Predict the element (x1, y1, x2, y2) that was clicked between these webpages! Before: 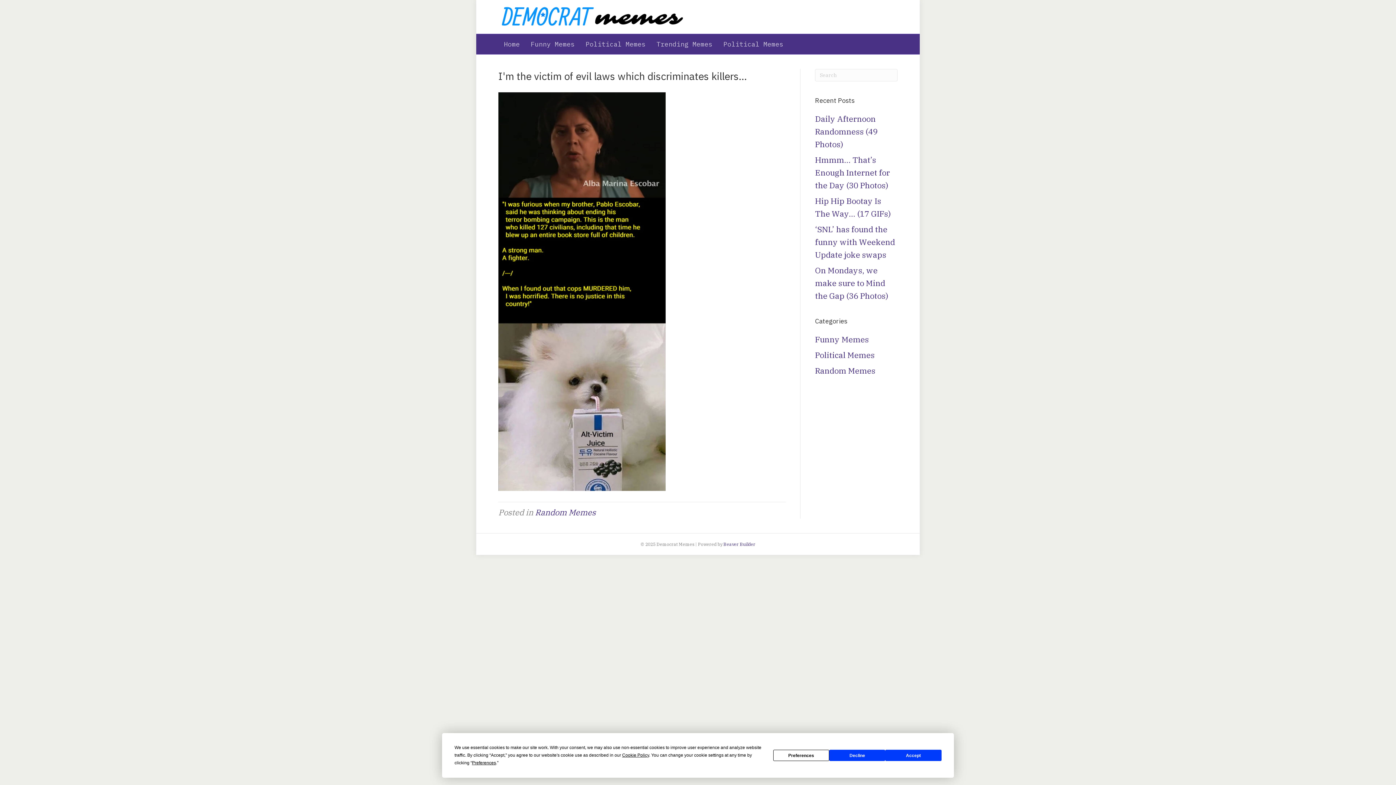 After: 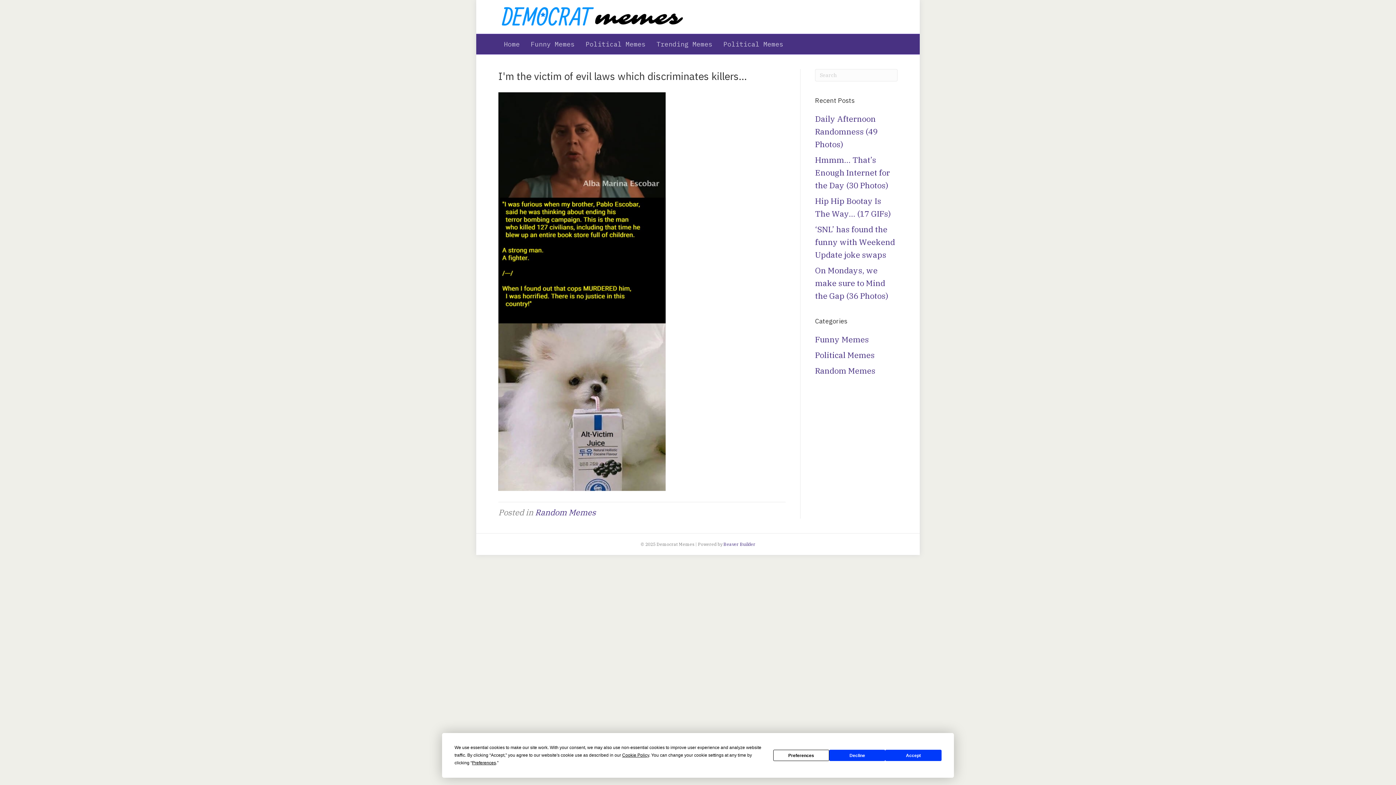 Action: bbox: (498, 285, 665, 296)